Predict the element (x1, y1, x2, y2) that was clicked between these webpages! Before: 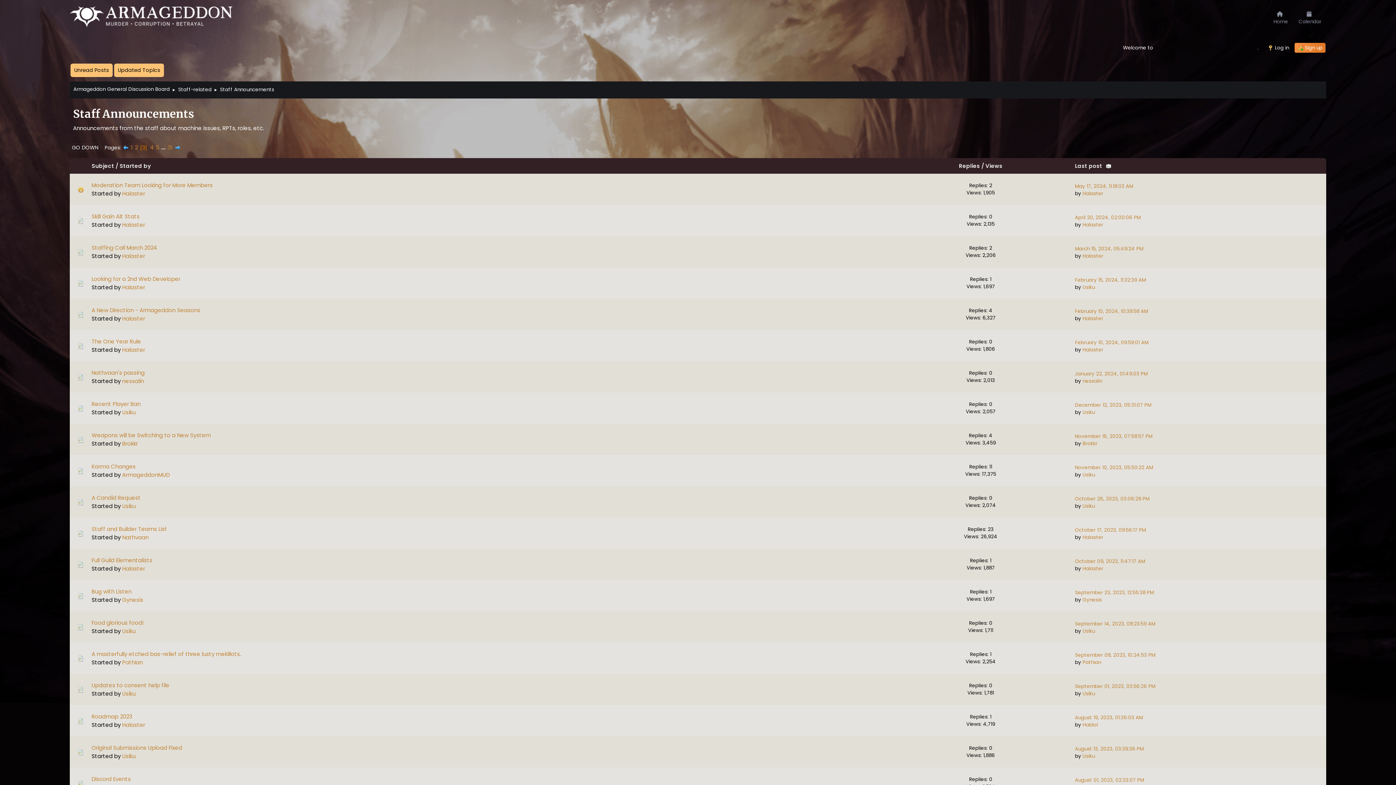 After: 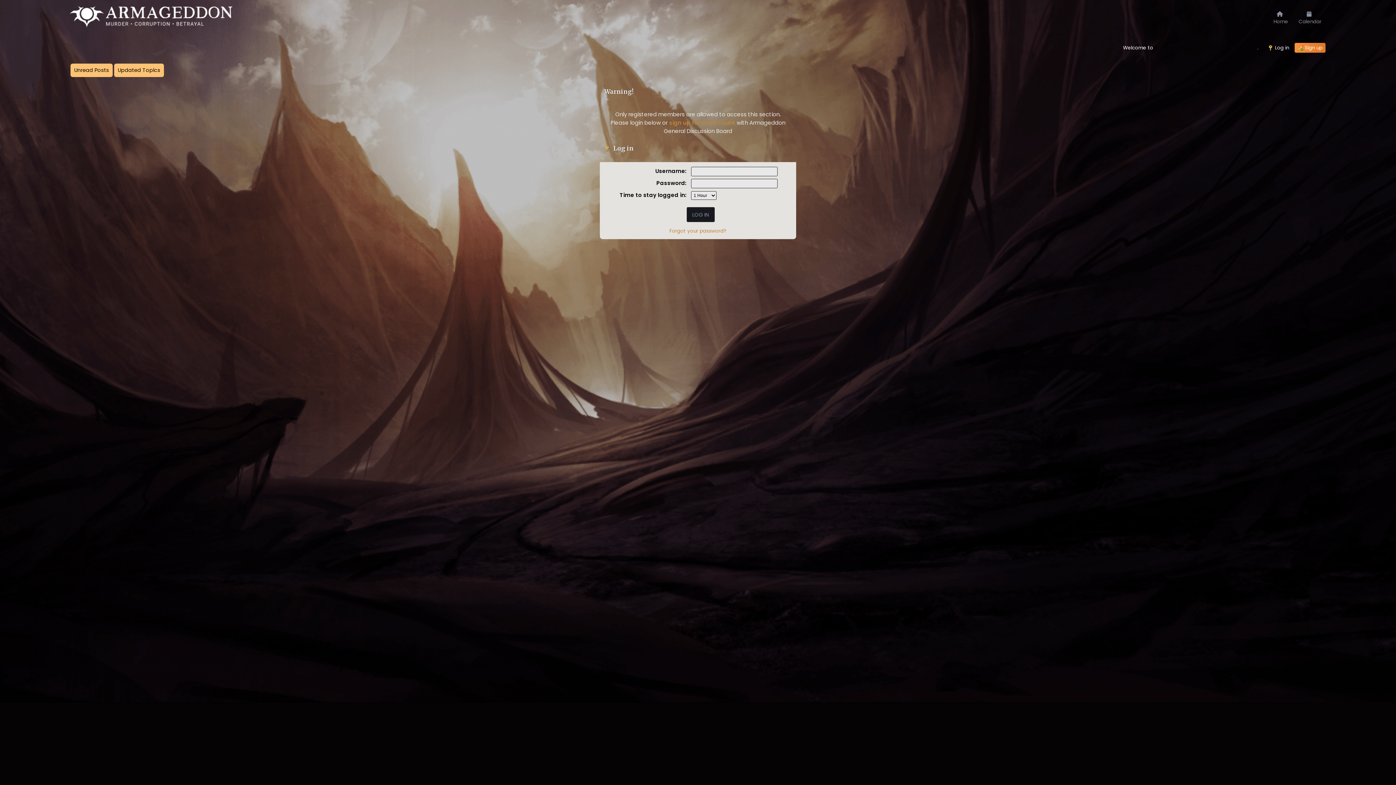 Action: label: Usiku bbox: (1082, 409, 1095, 415)